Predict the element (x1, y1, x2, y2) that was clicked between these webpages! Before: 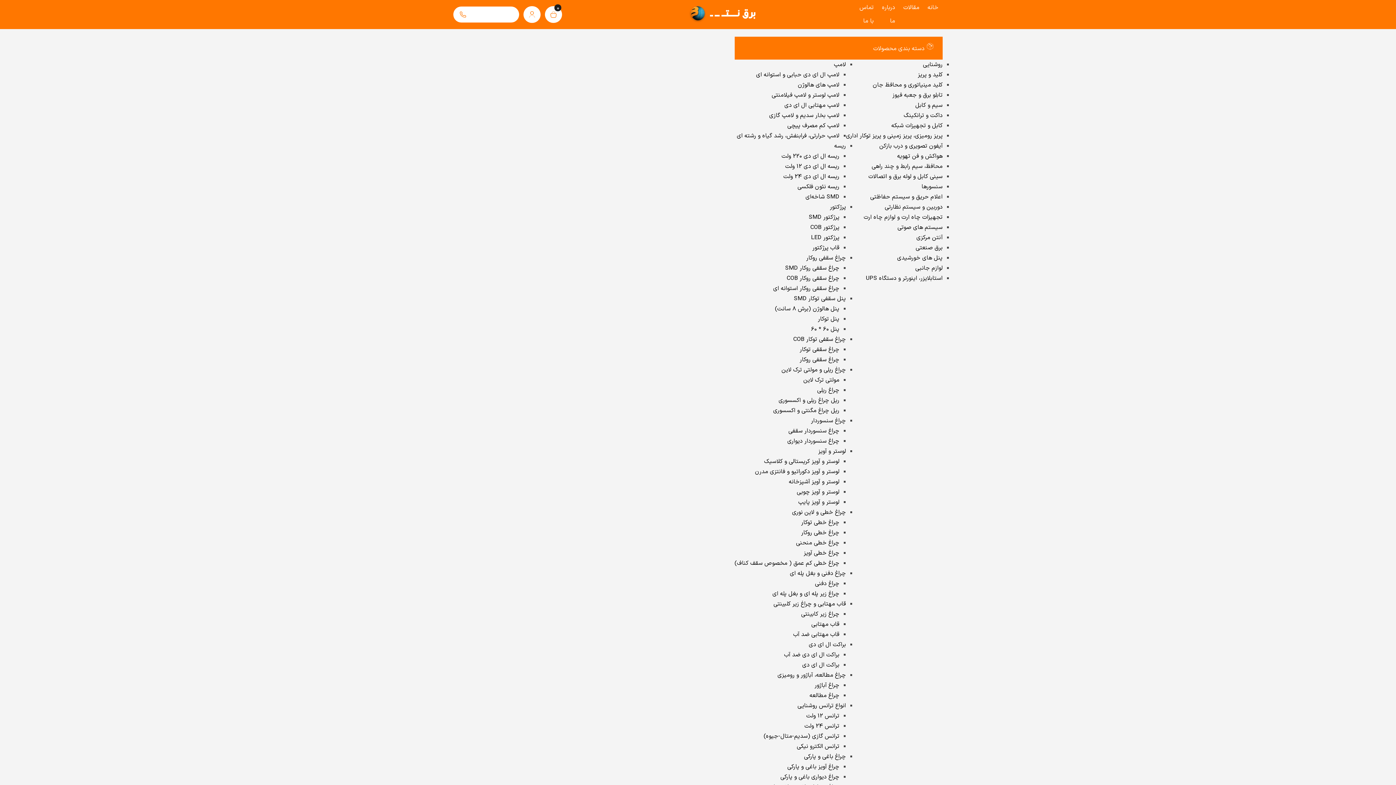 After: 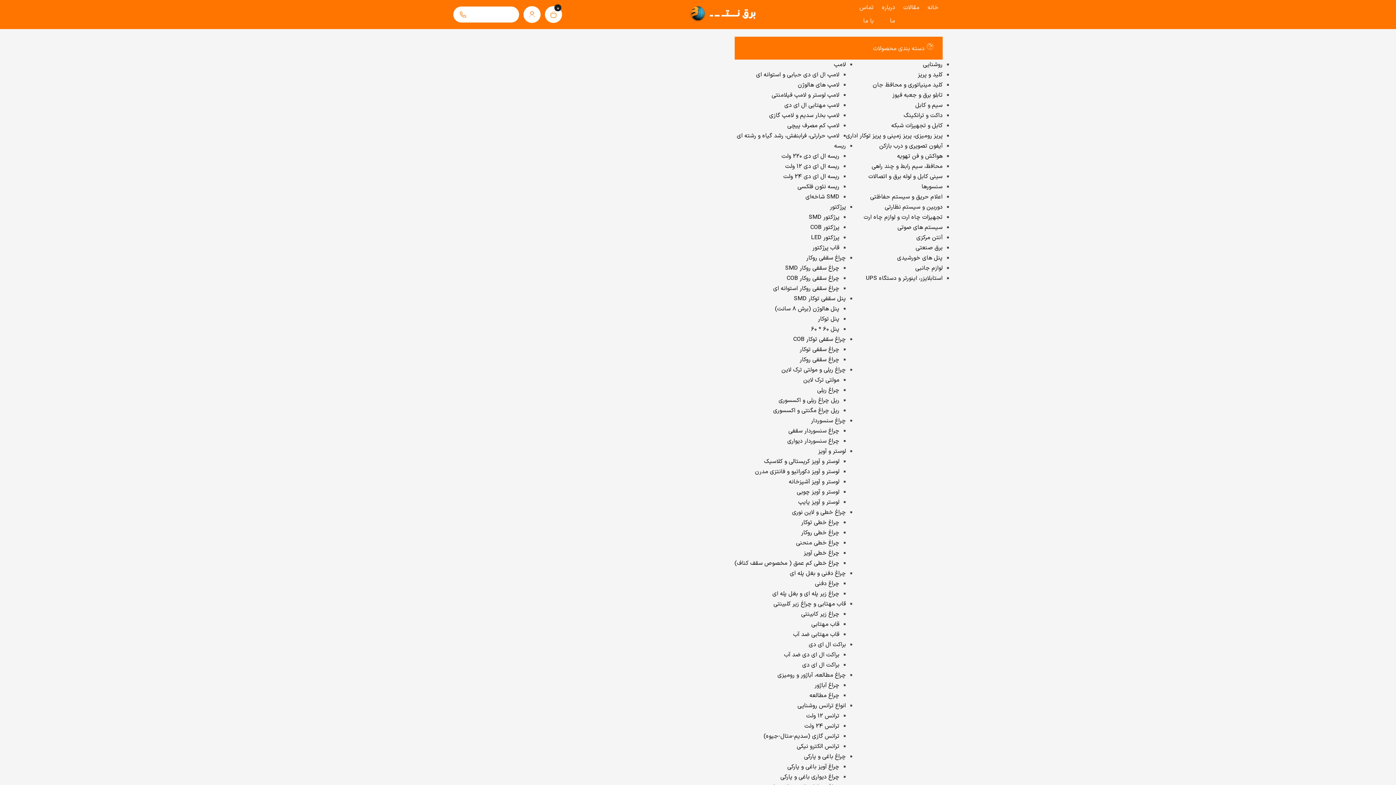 Action: bbox: (794, 294, 846, 303) label: پنل سقفی توکار SMD